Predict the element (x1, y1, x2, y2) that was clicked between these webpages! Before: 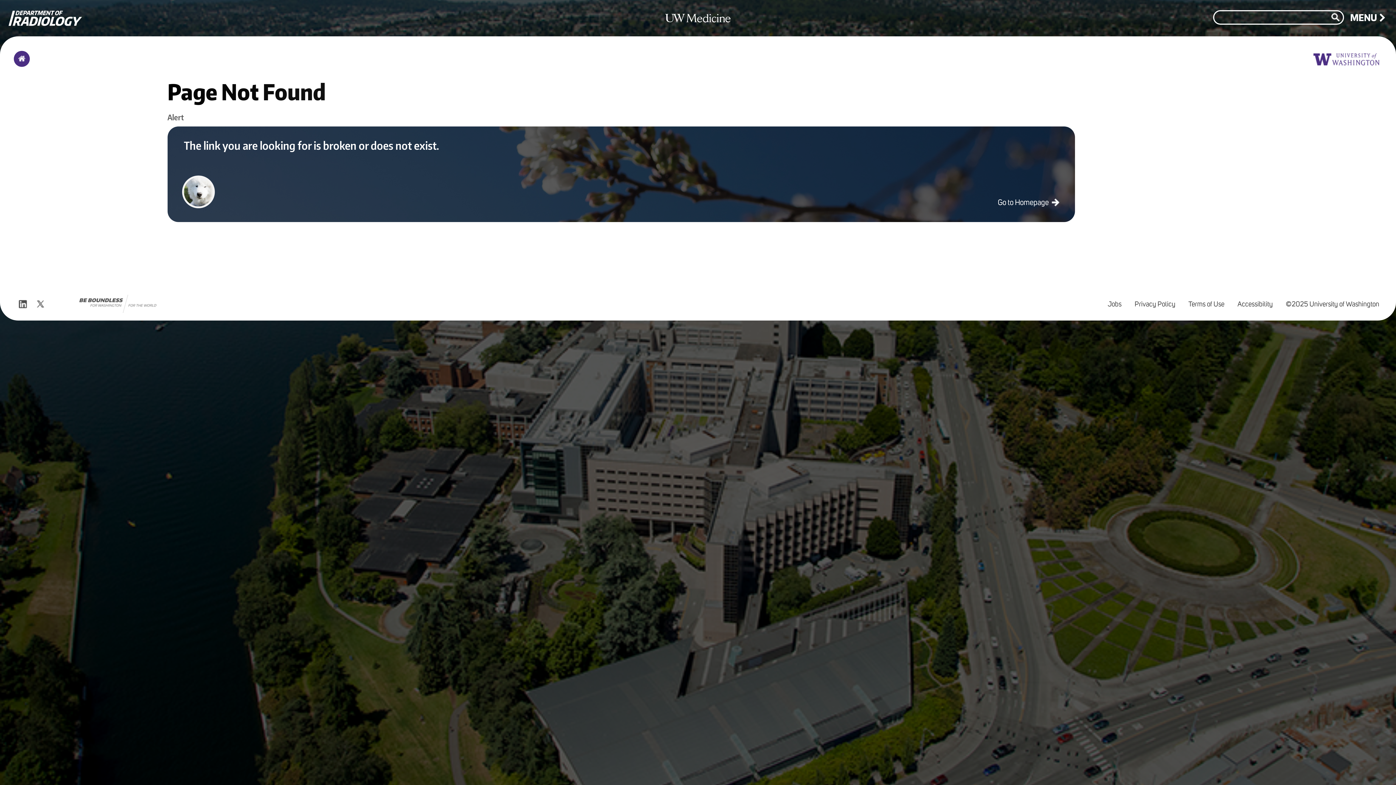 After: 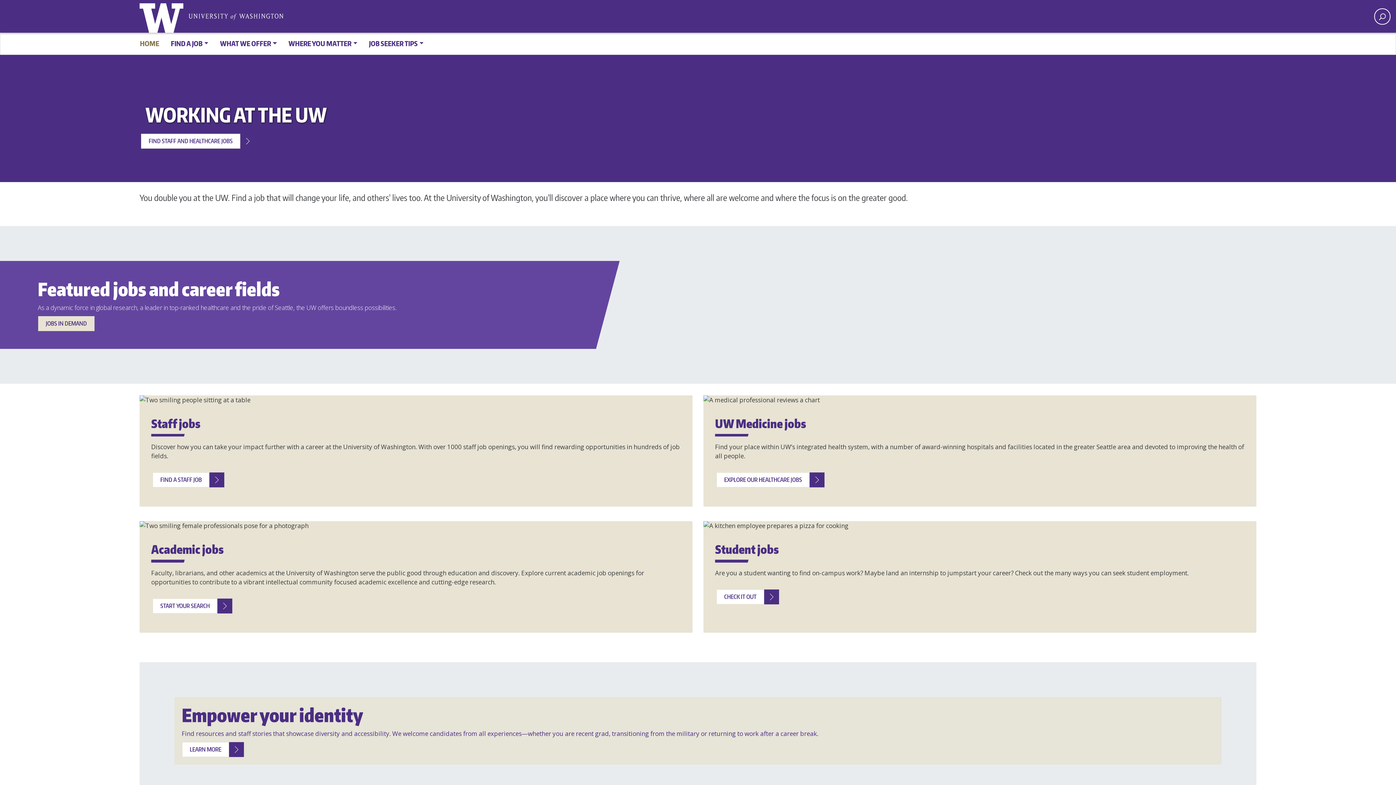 Action: bbox: (1102, 294, 1127, 315) label: Jobs